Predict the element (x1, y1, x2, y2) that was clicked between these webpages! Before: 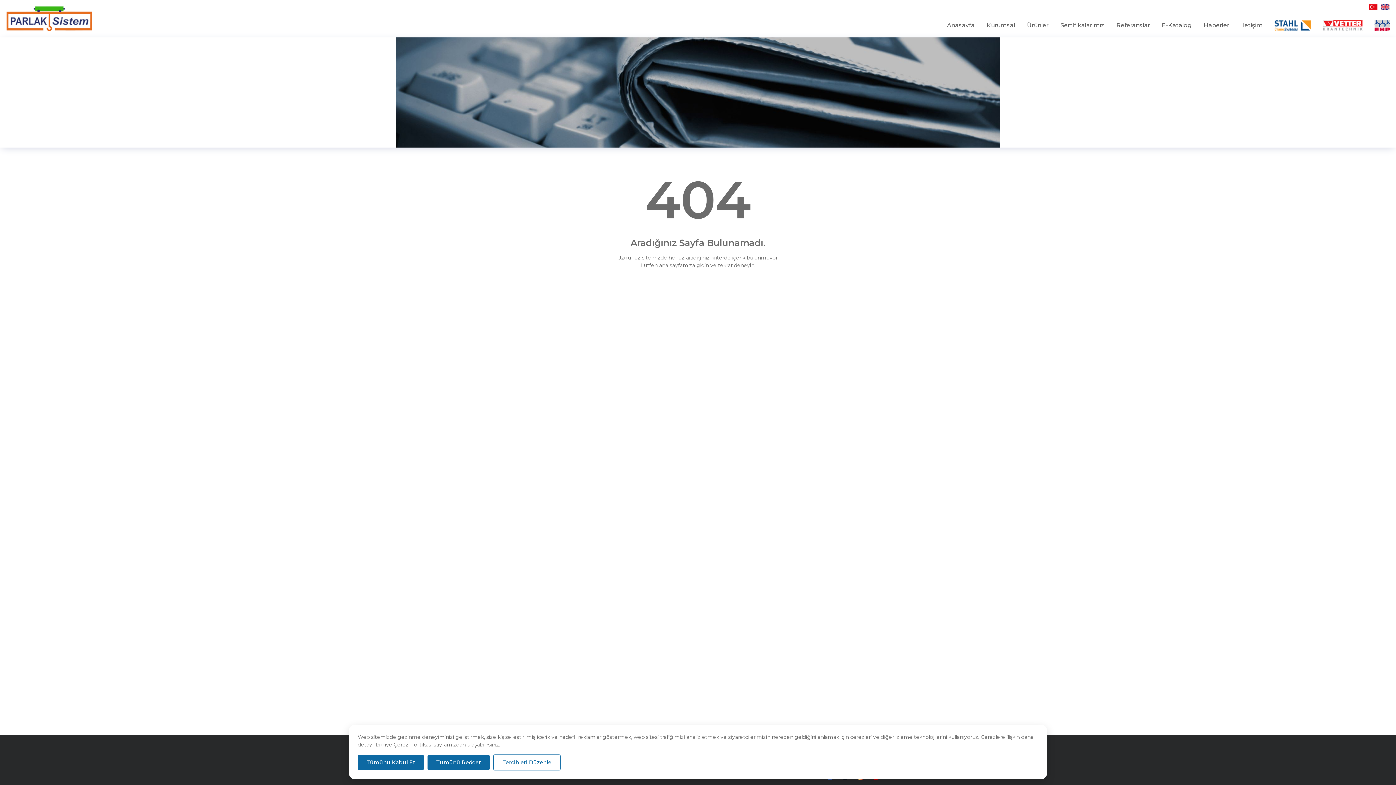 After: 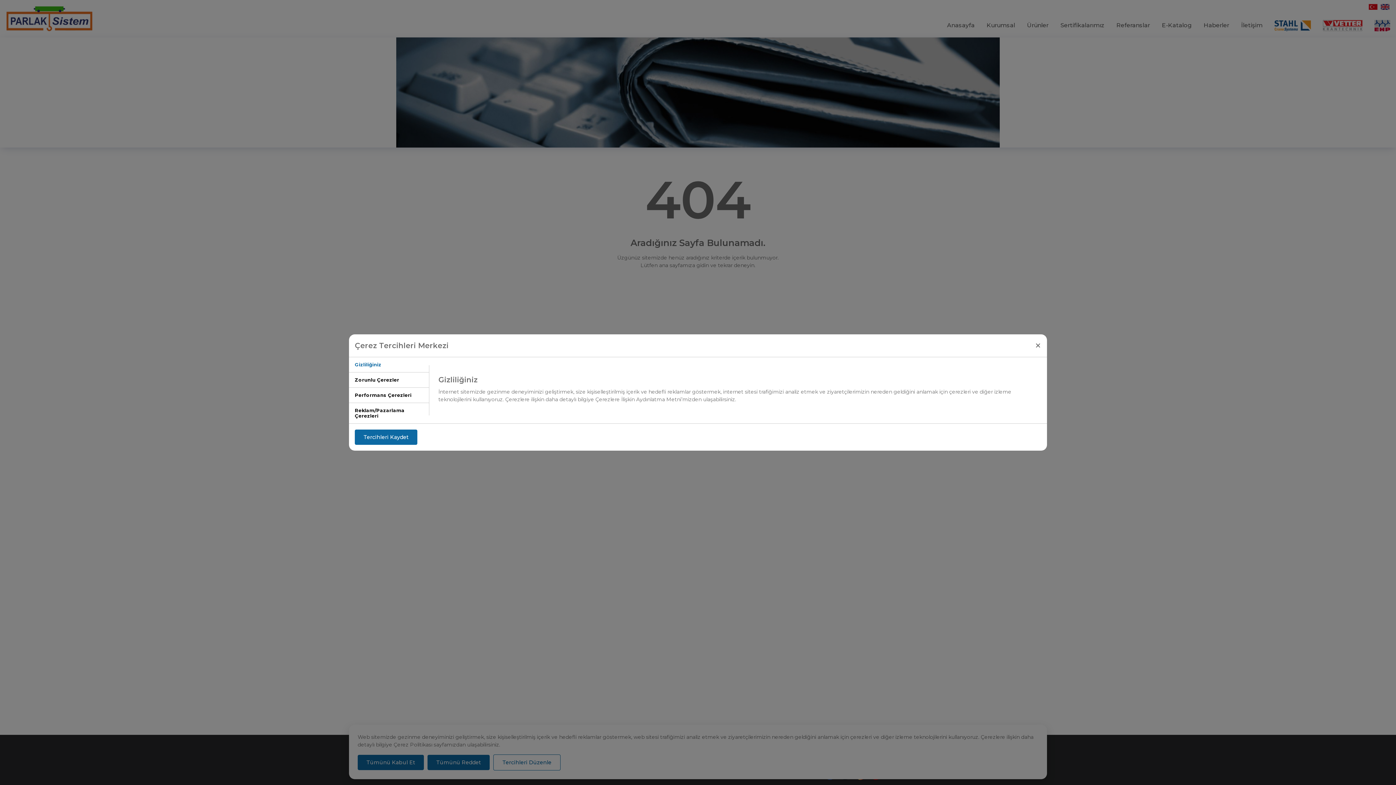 Action: bbox: (493, 754, 560, 770) label: Tercihleri Düzenle